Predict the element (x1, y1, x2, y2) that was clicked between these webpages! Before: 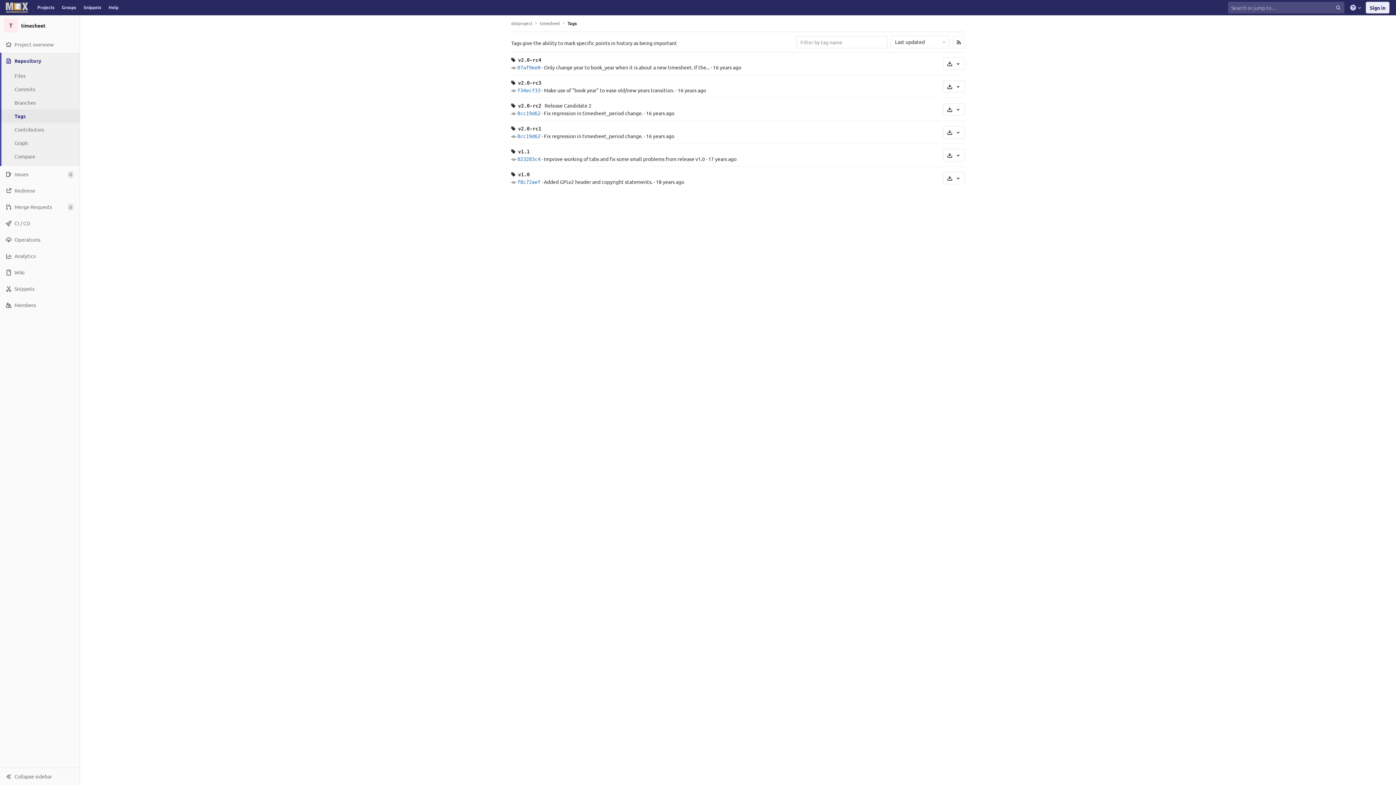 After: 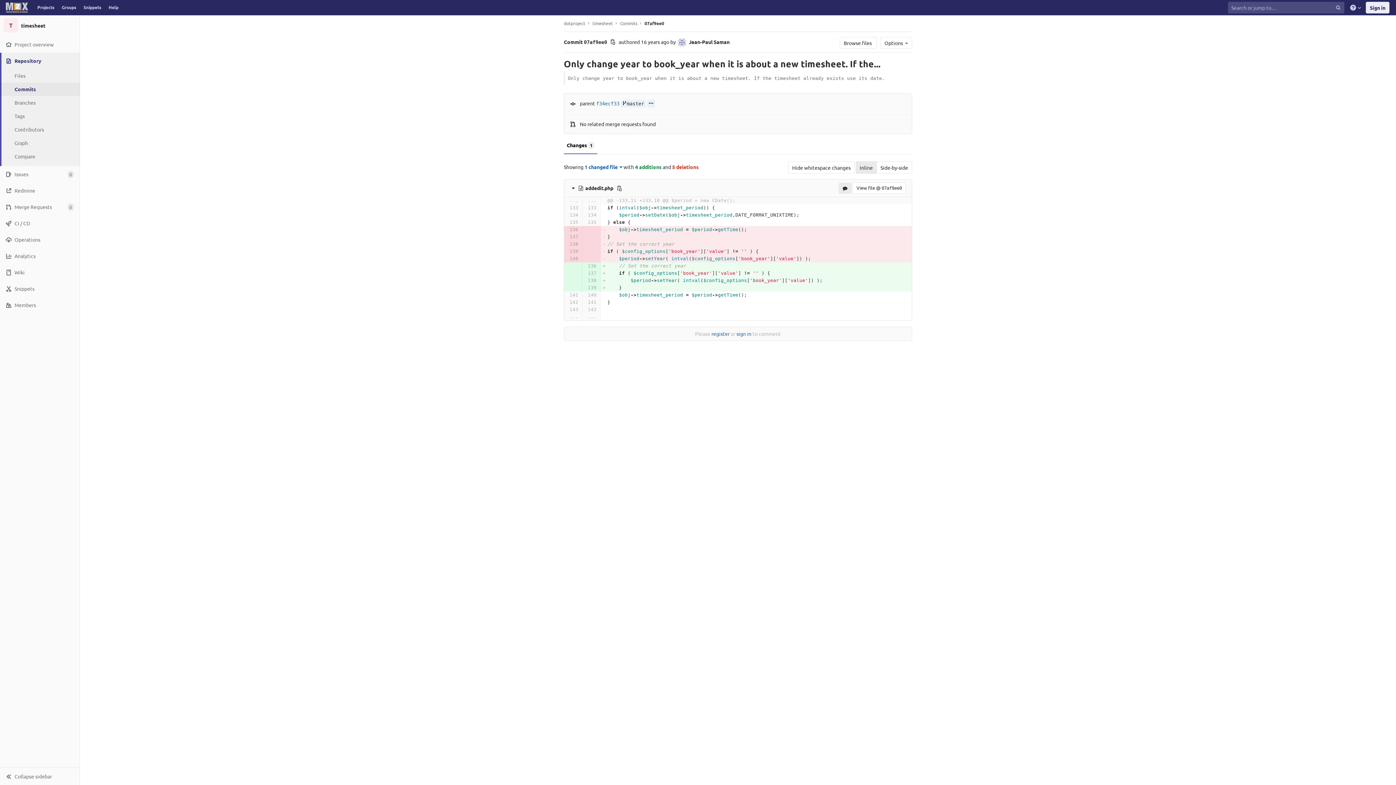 Action: bbox: (517, 65, 540, 70) label: 07af9ee0